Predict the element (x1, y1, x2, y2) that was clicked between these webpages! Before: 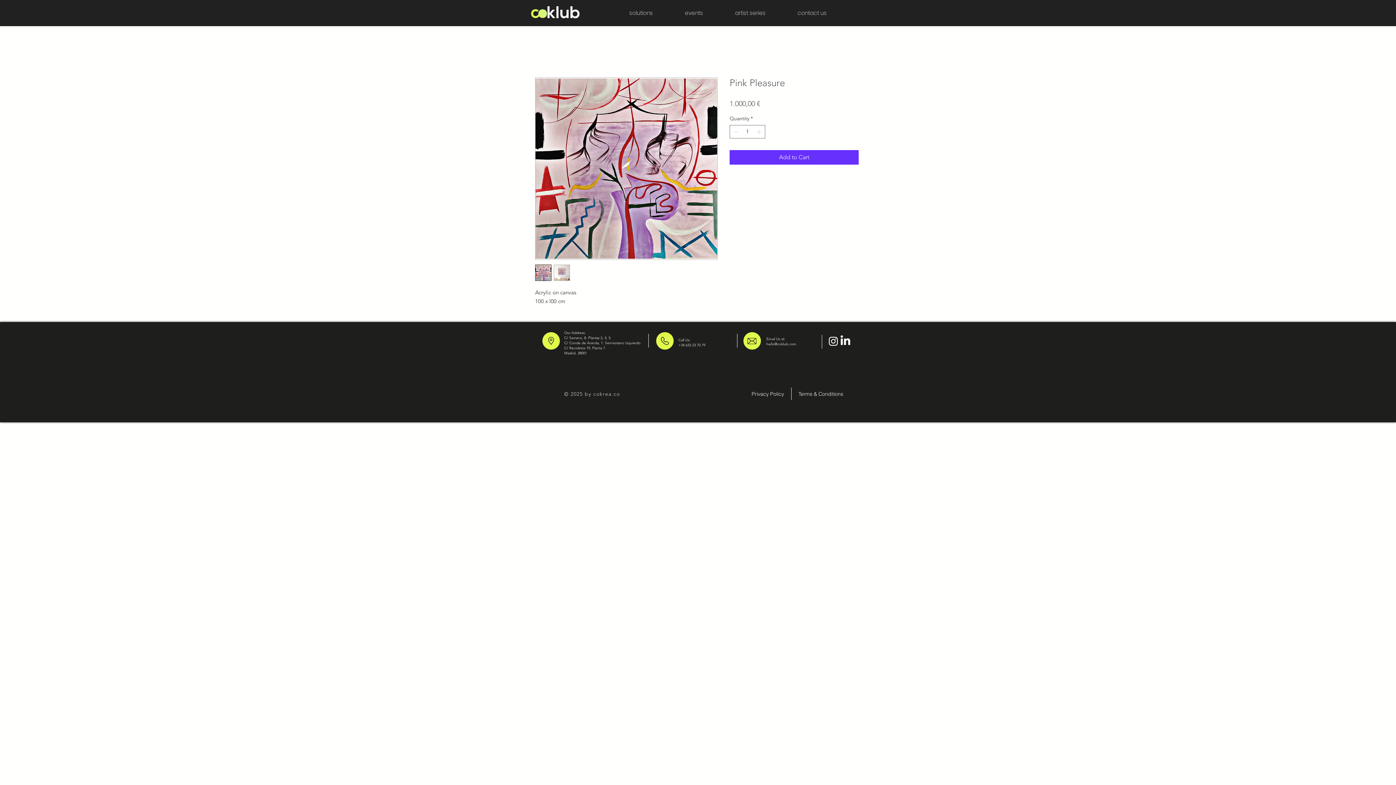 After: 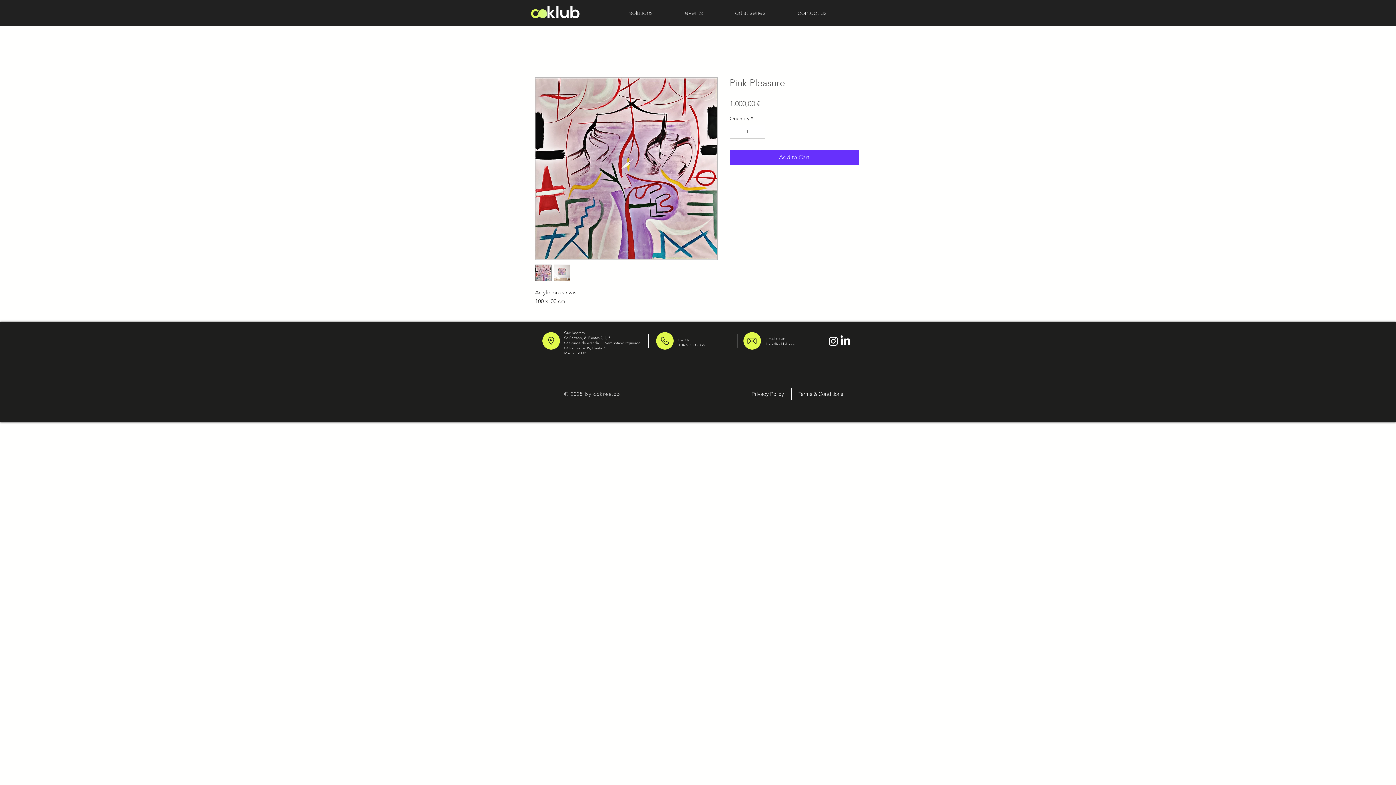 Action: bbox: (766, 341, 796, 346) label: hello@coklub.com